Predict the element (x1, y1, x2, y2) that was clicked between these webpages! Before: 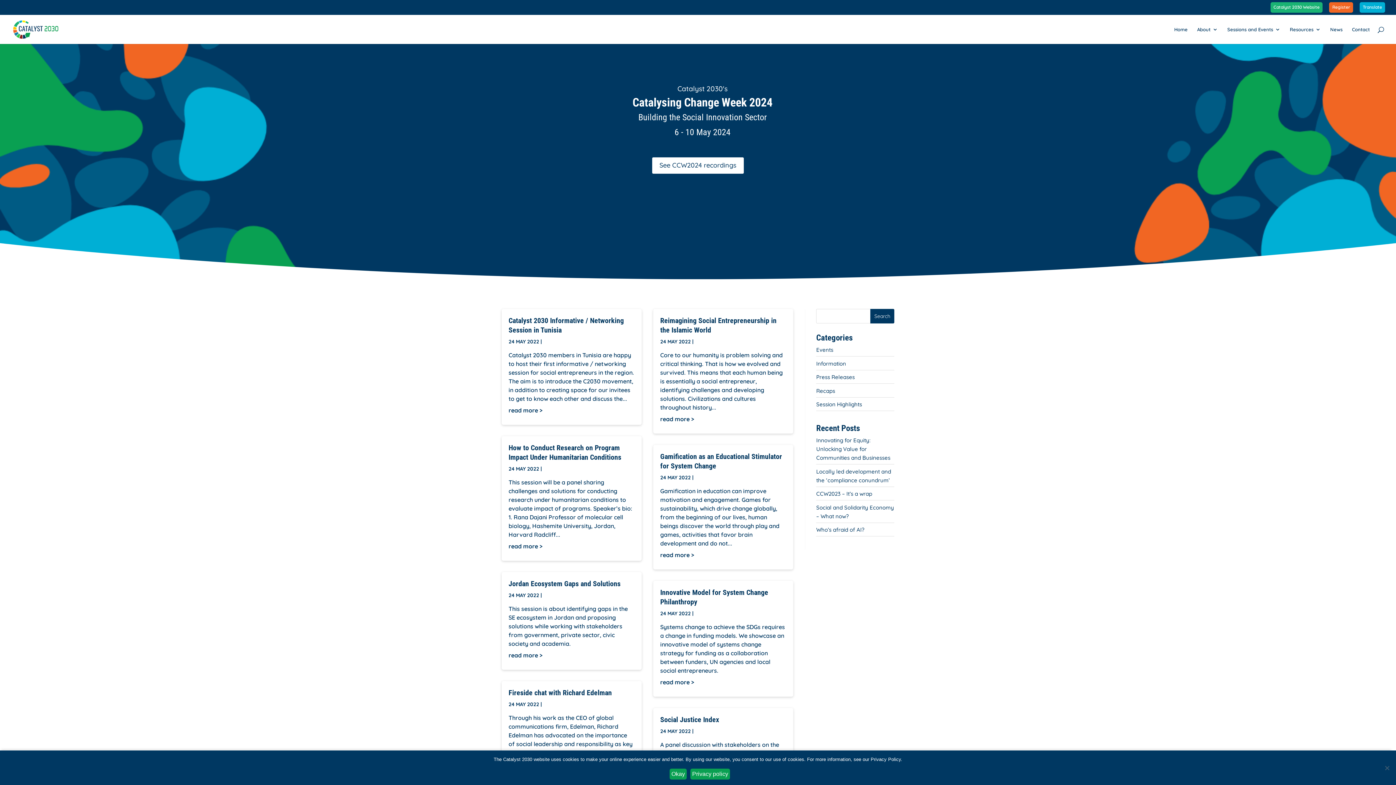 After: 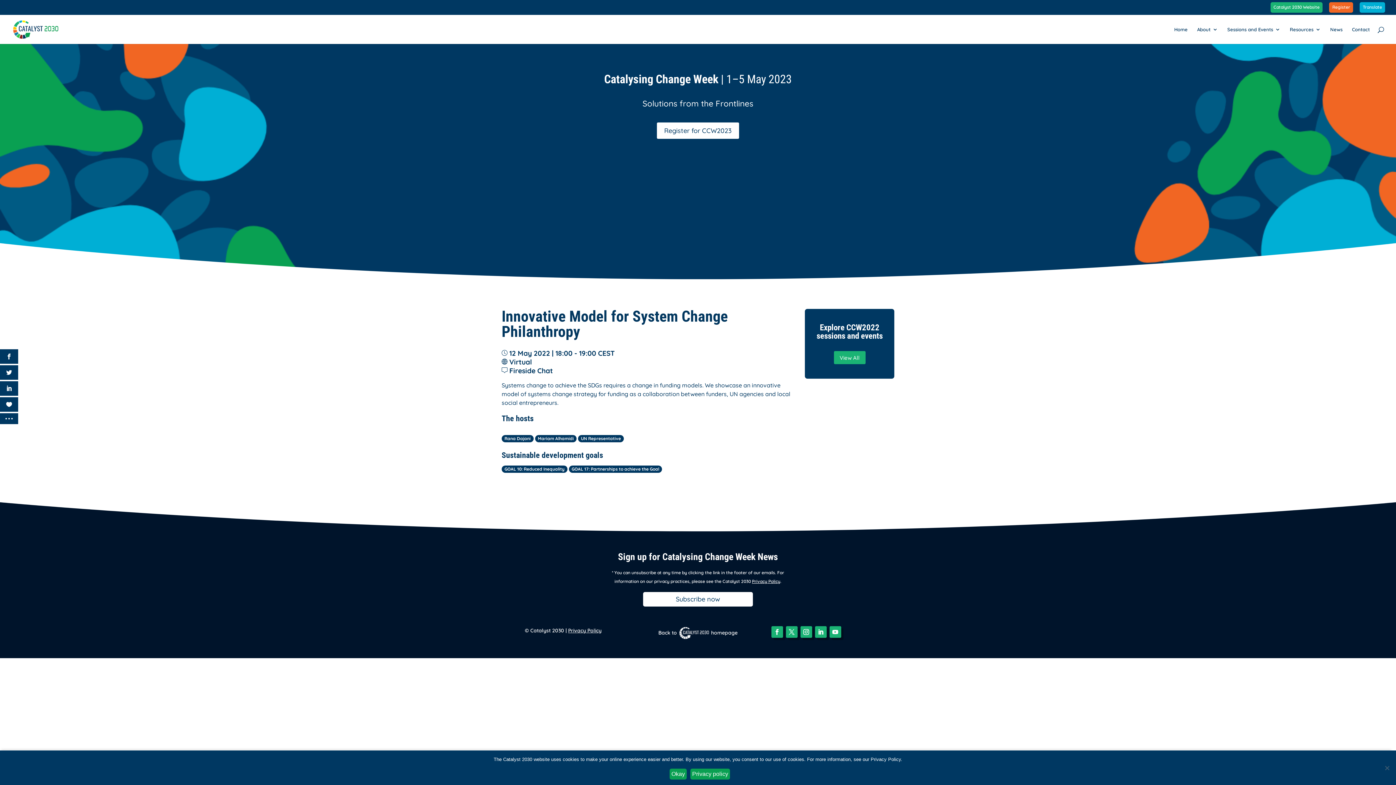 Action: label: read more bbox: (660, 678, 694, 686)